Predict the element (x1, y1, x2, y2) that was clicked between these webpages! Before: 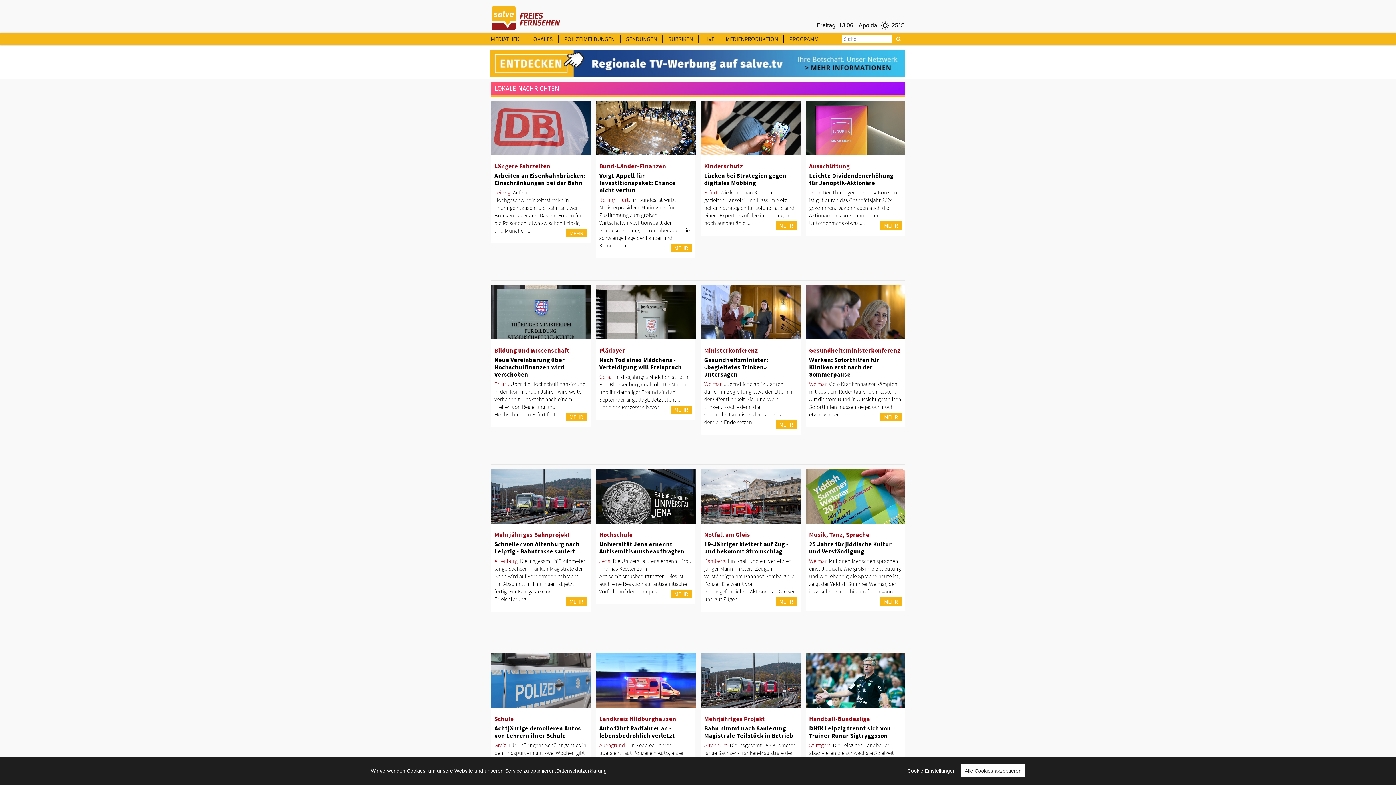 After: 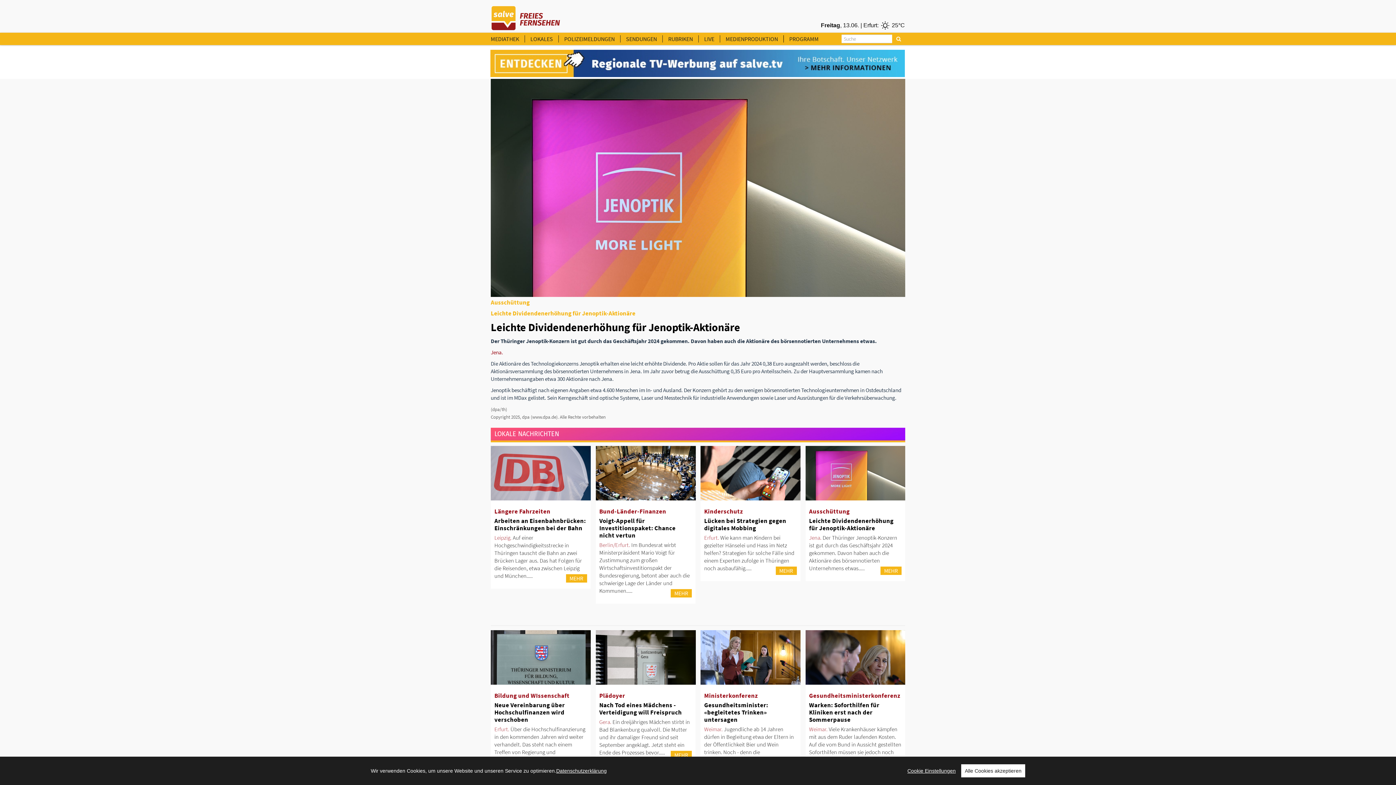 Action: bbox: (809, 171, 893, 186) label: Leichte Dividendenerhöhung für Jenoptik-Aktionäre